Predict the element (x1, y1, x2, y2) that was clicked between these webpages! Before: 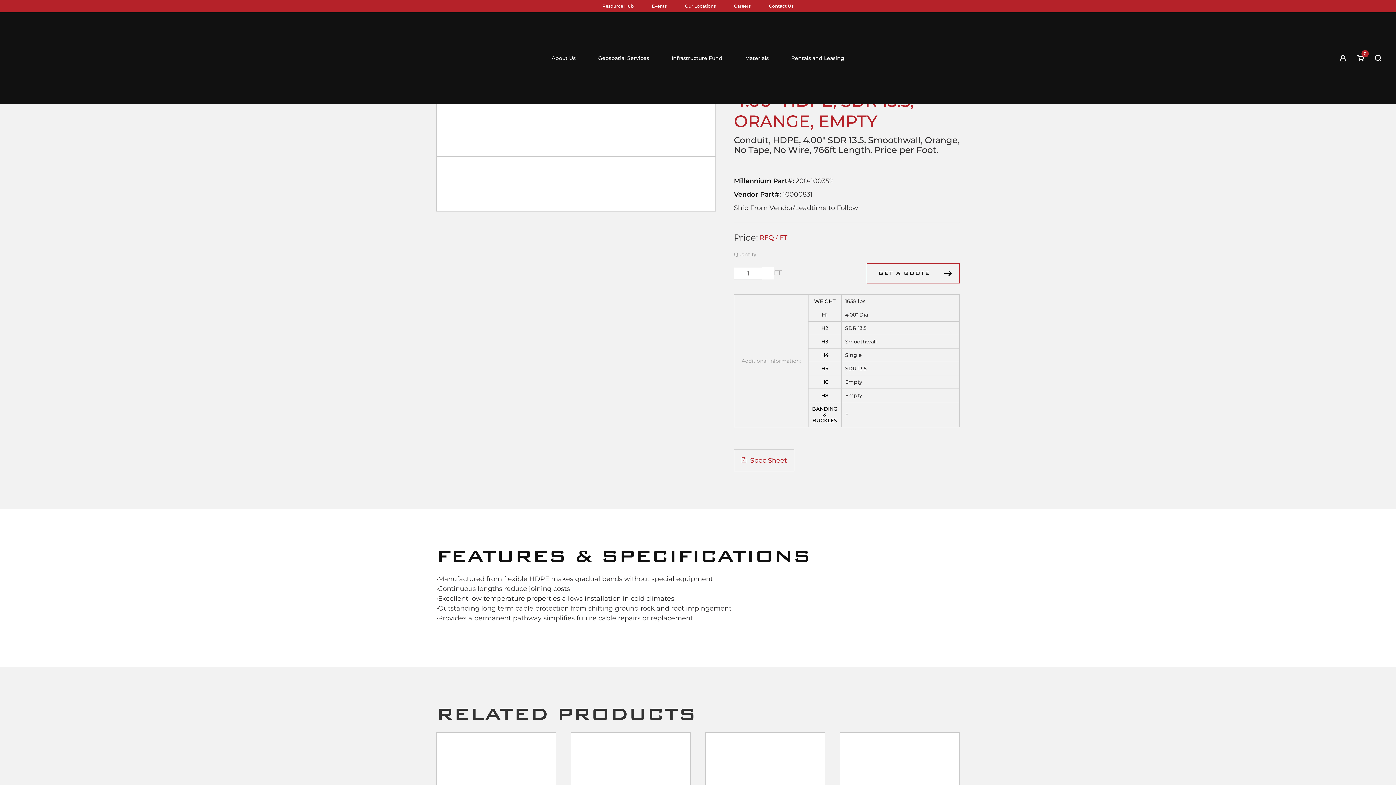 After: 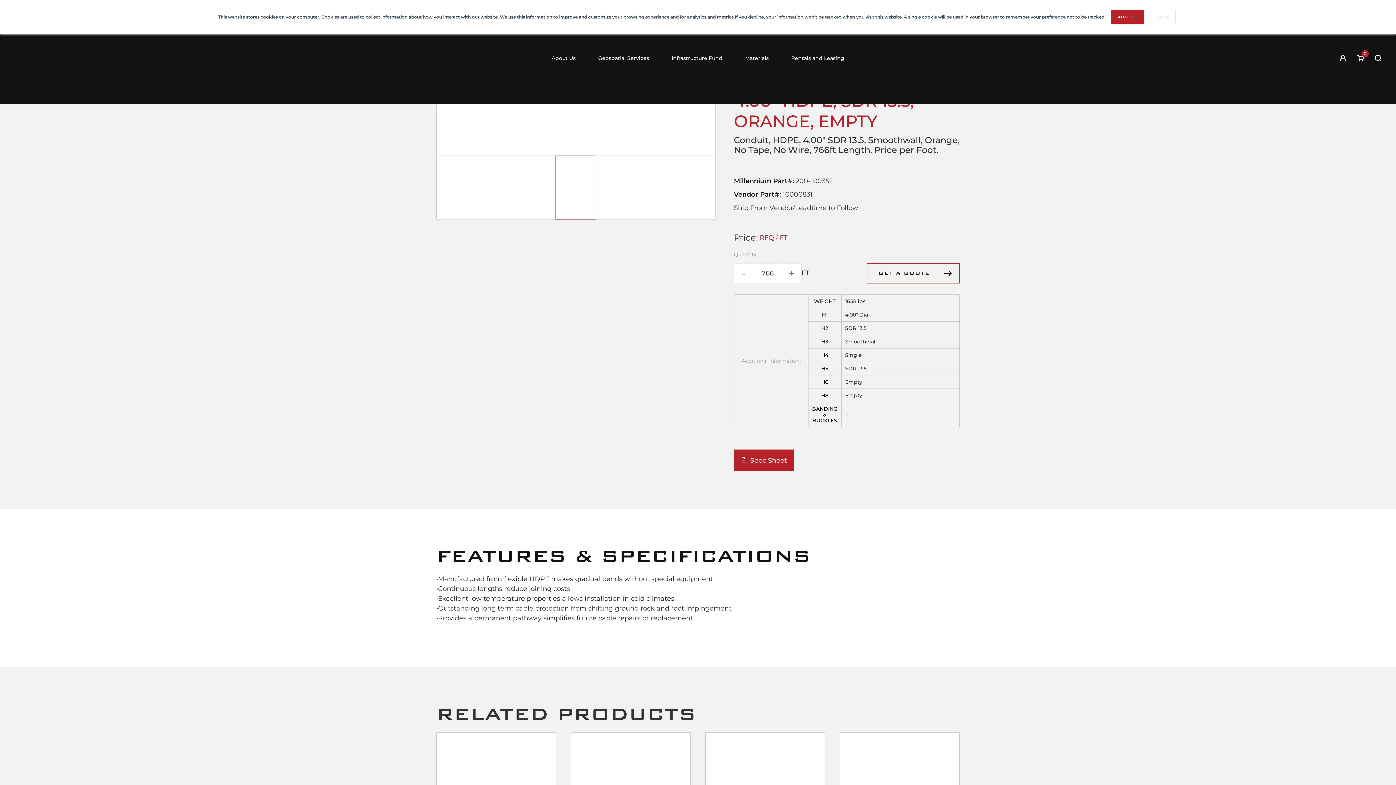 Action: label: Spec Sheet bbox: (734, 449, 794, 471)